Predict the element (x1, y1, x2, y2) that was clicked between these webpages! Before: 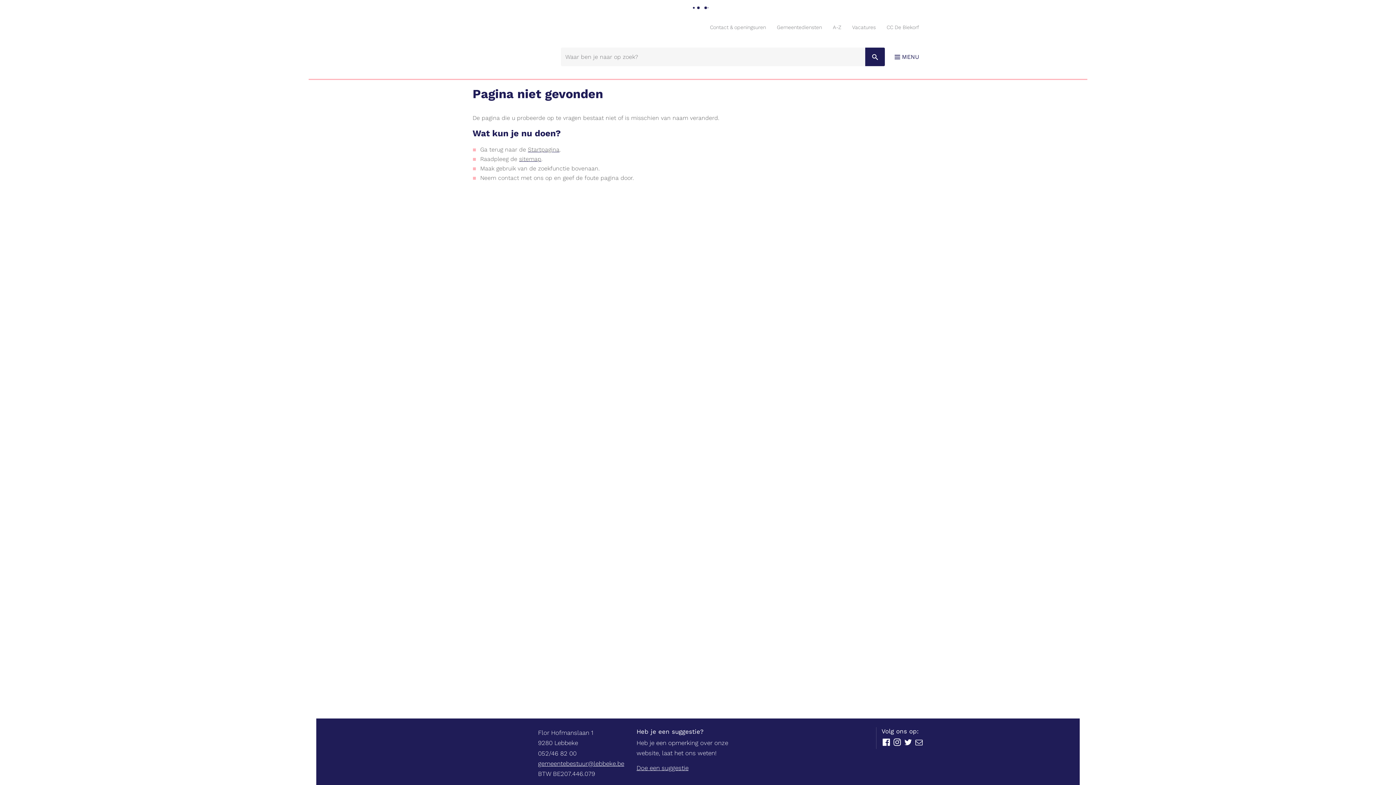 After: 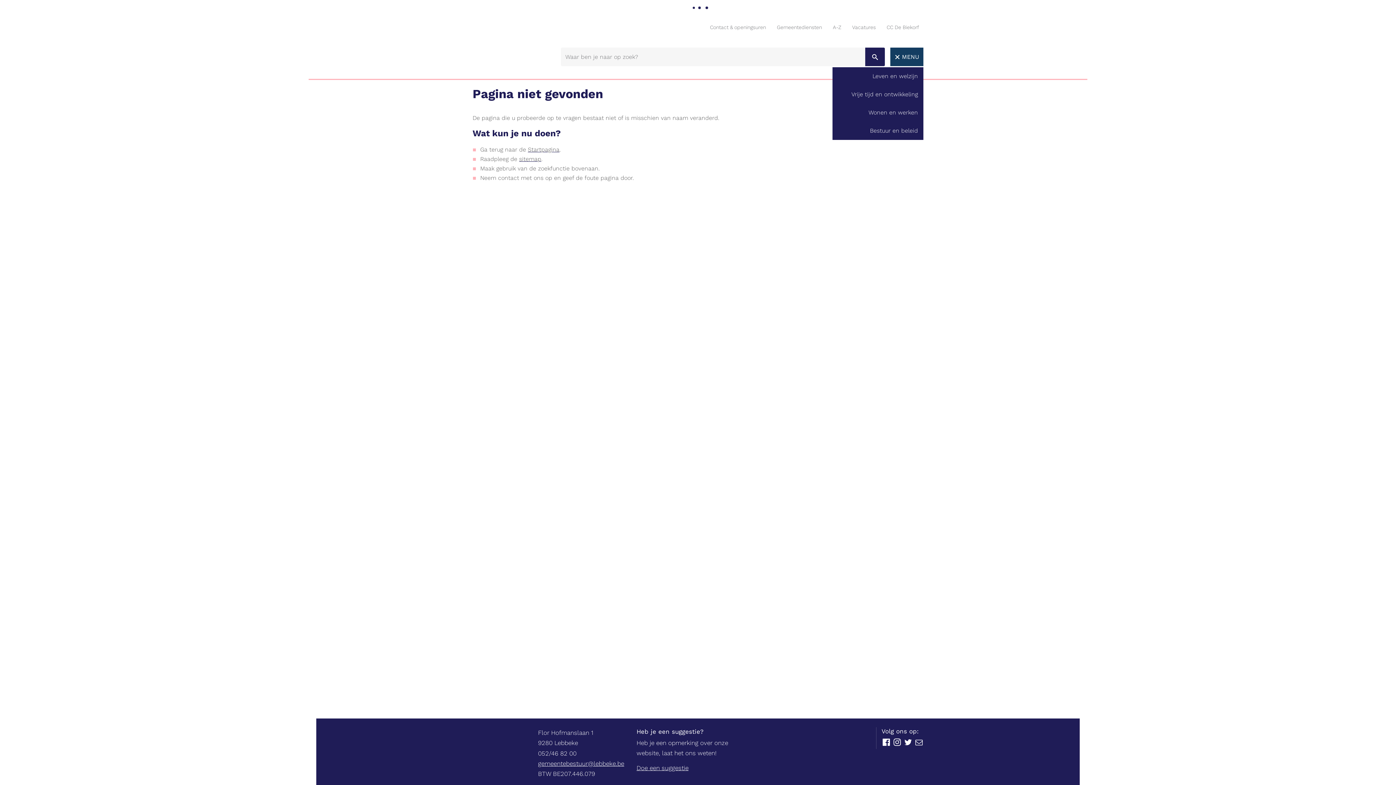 Action: bbox: (890, 47, 923, 66) label: MENU